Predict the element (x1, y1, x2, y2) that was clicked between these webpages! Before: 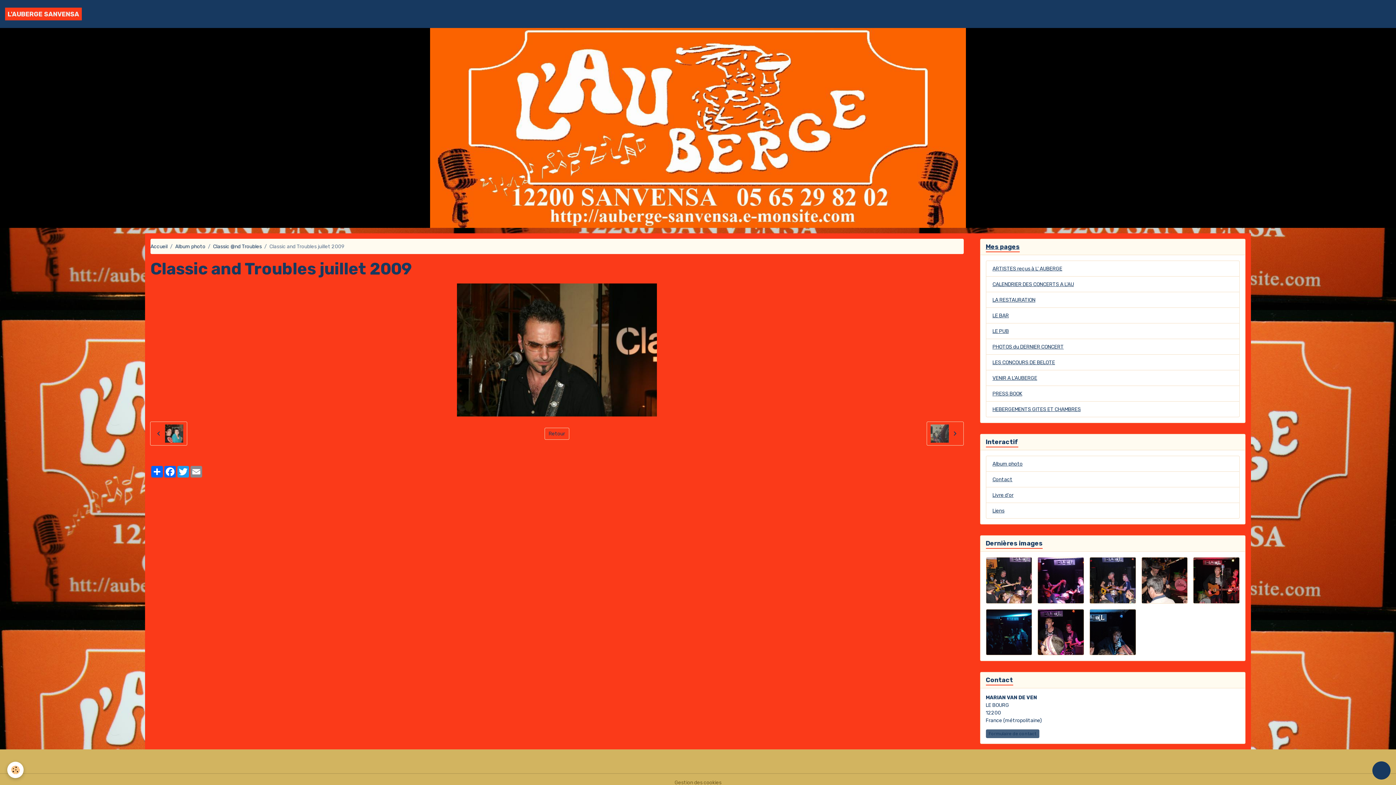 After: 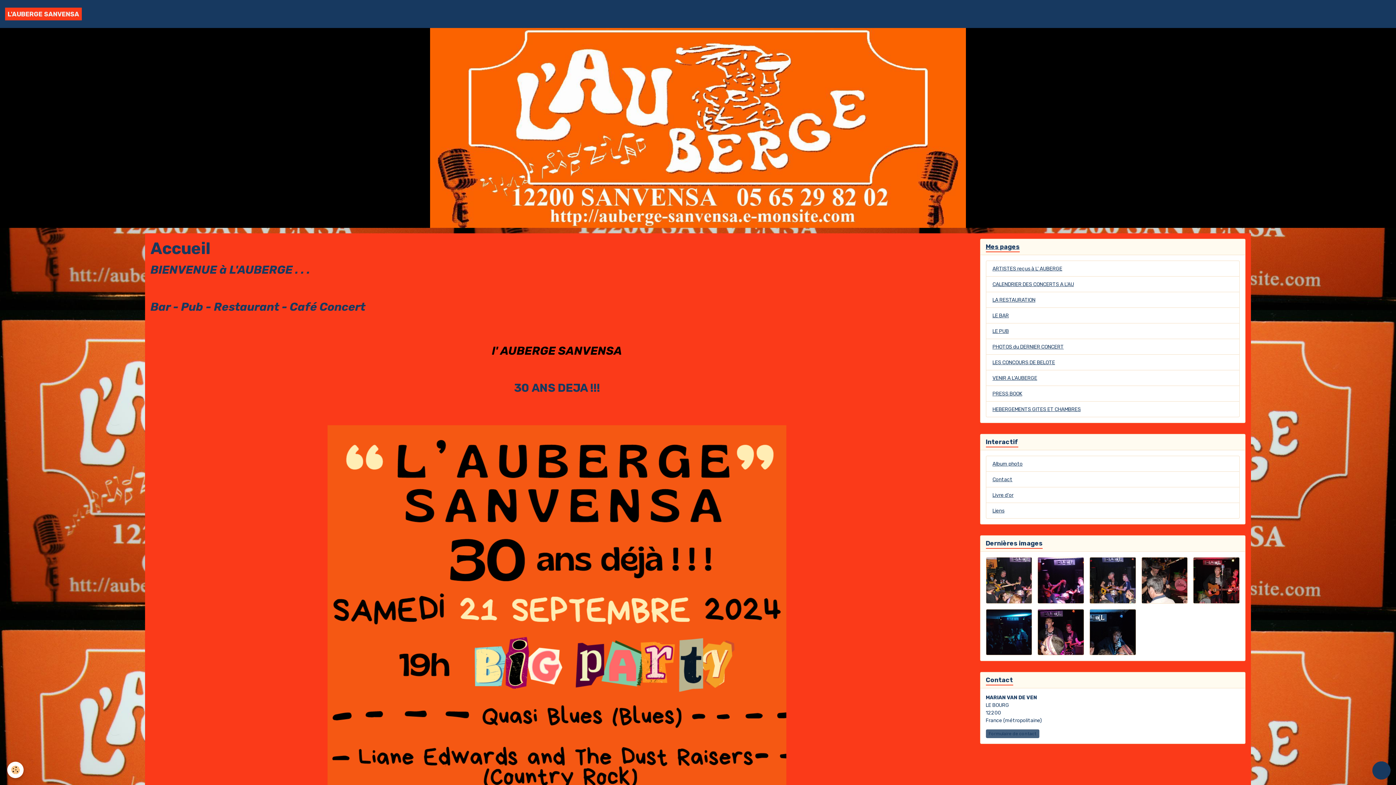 Action: label: brand bbox: (5, 7, 81, 20)